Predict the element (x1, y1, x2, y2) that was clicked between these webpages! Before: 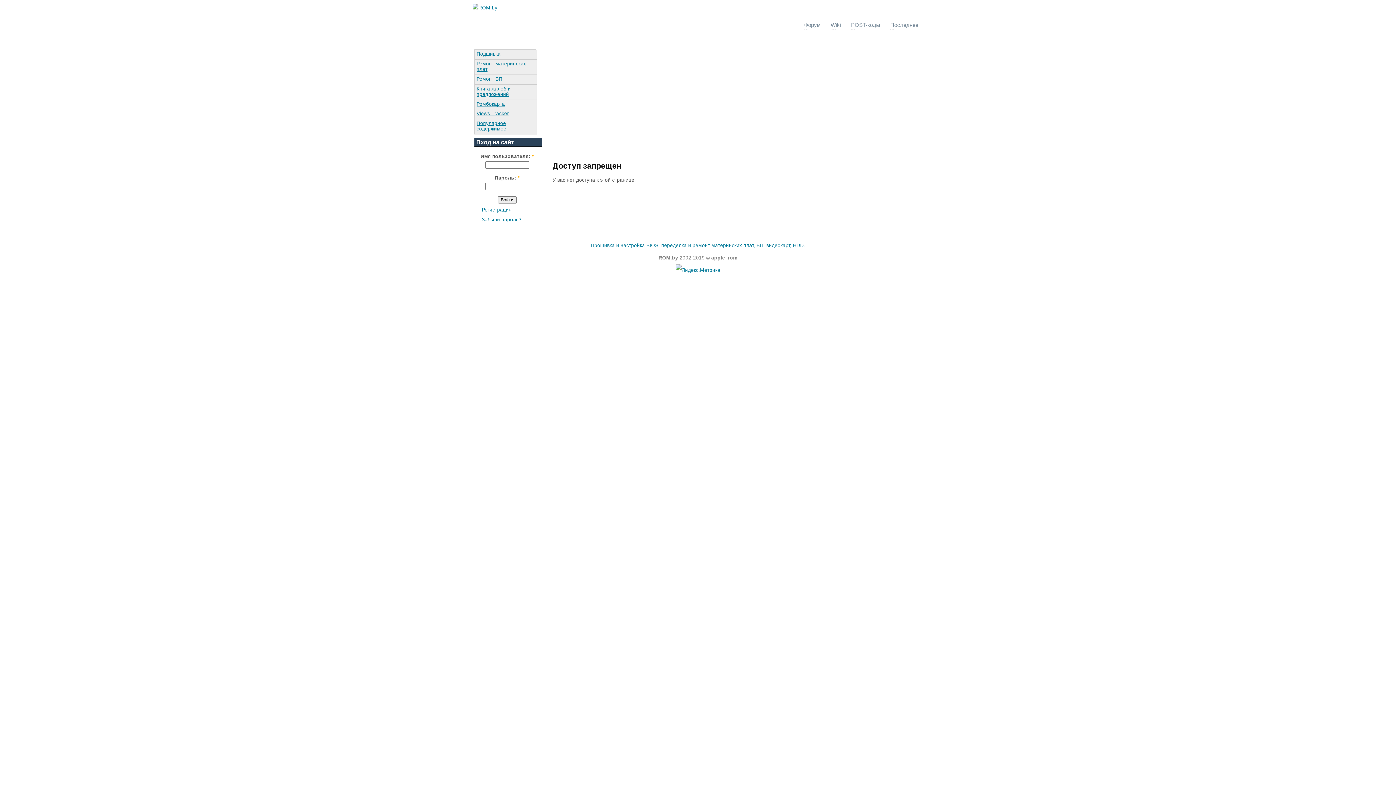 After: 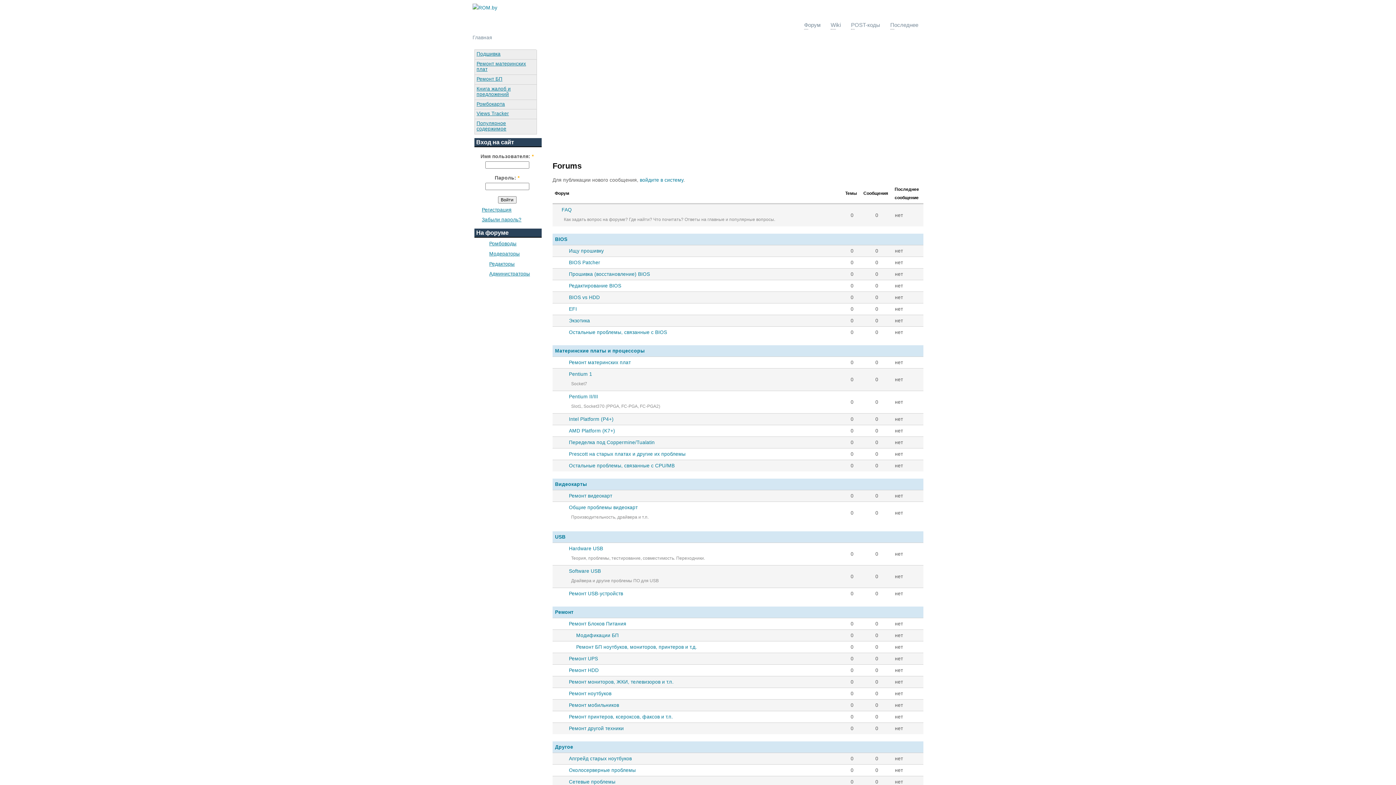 Action: bbox: (800, 16, 825, 33) label: Форум